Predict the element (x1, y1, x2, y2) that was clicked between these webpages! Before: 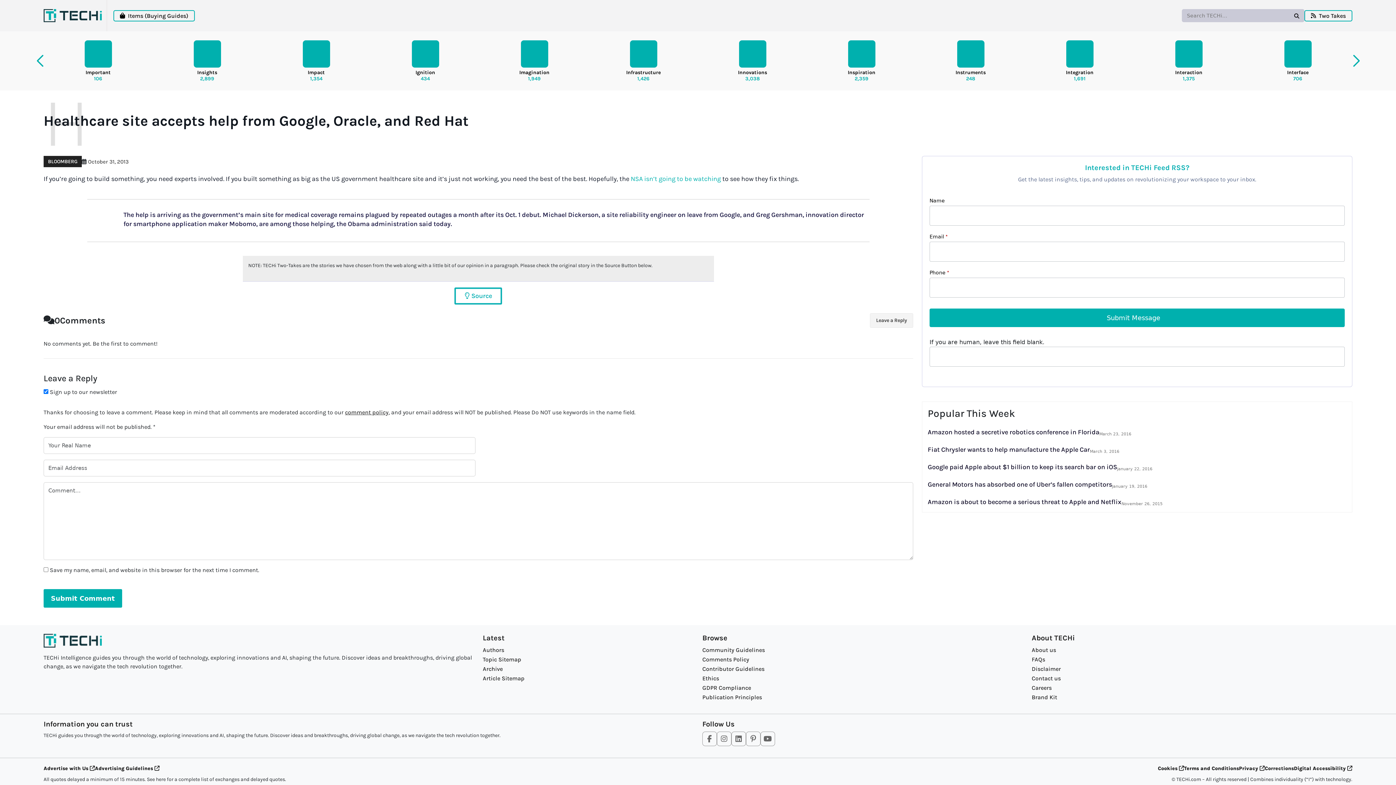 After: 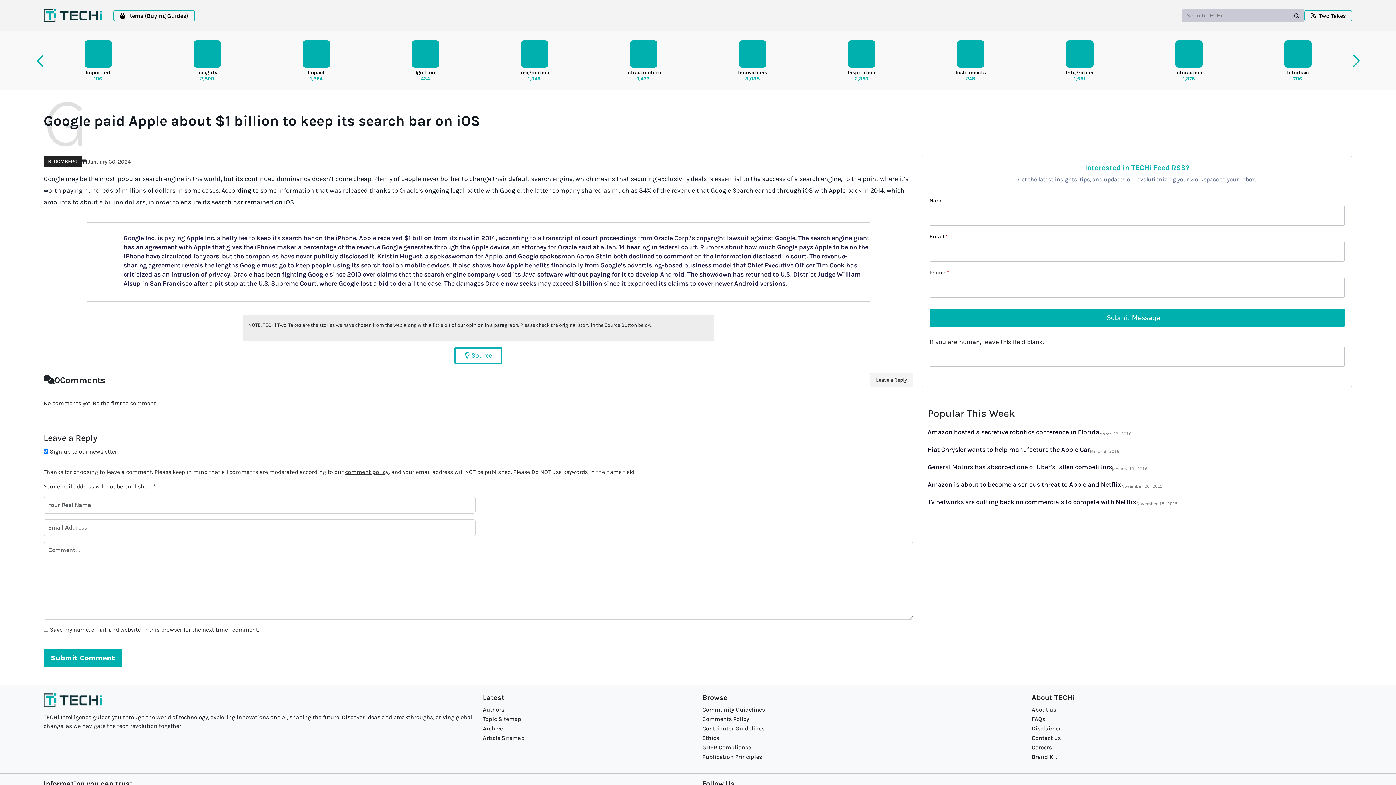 Action: bbox: (927, 463, 1117, 471) label: Google paid Apple about $1 billion to keep its search bar on iOS